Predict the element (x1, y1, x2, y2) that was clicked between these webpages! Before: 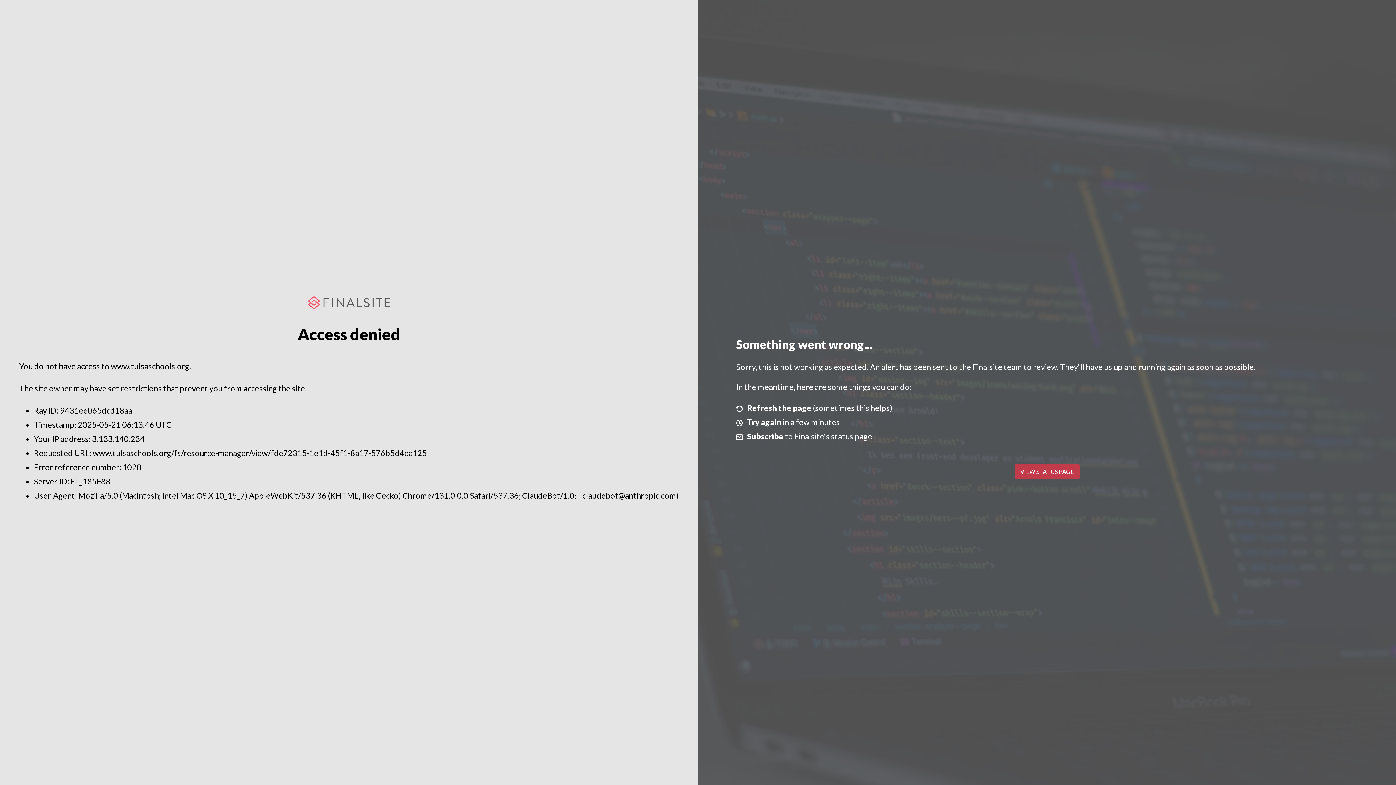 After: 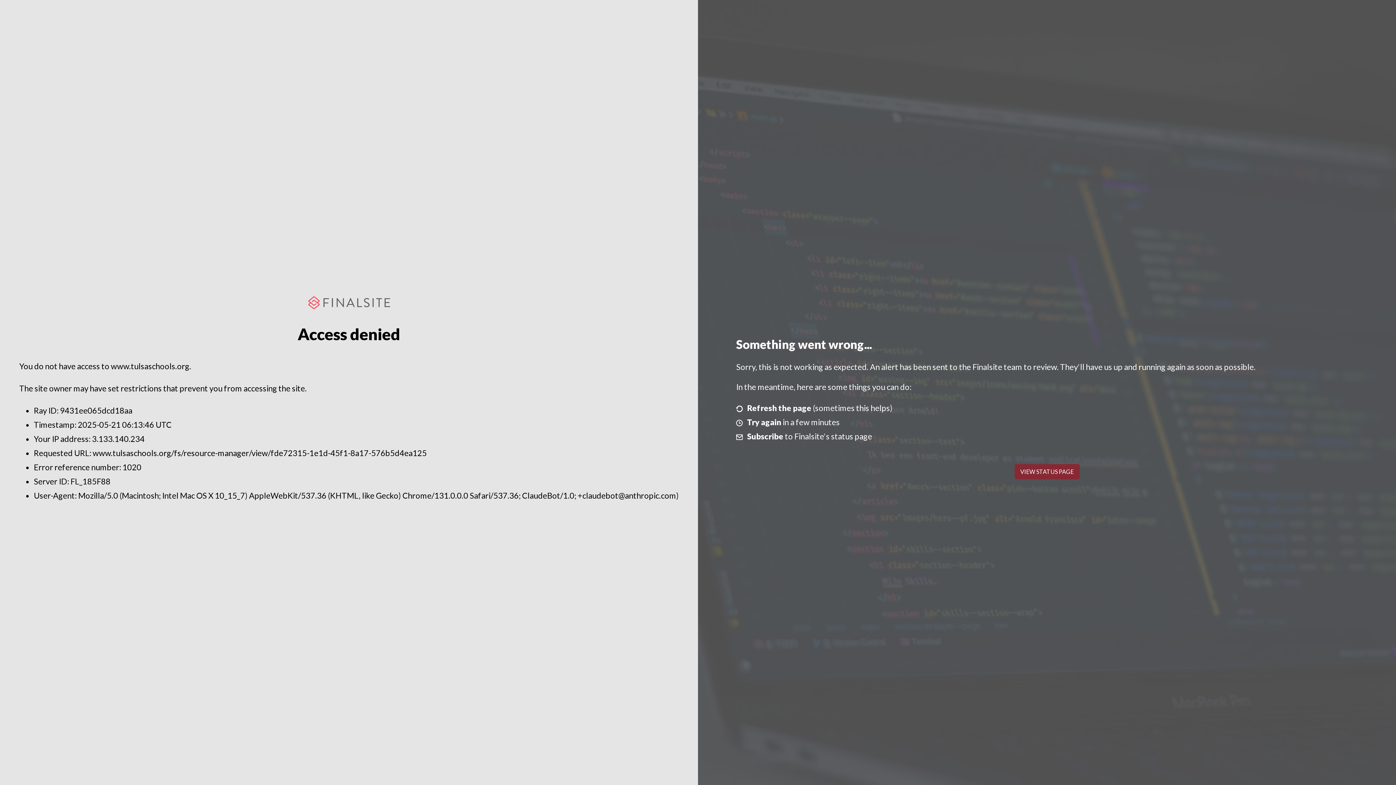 Action: bbox: (1014, 464, 1079, 479) label: VIEW STATUS PAGE